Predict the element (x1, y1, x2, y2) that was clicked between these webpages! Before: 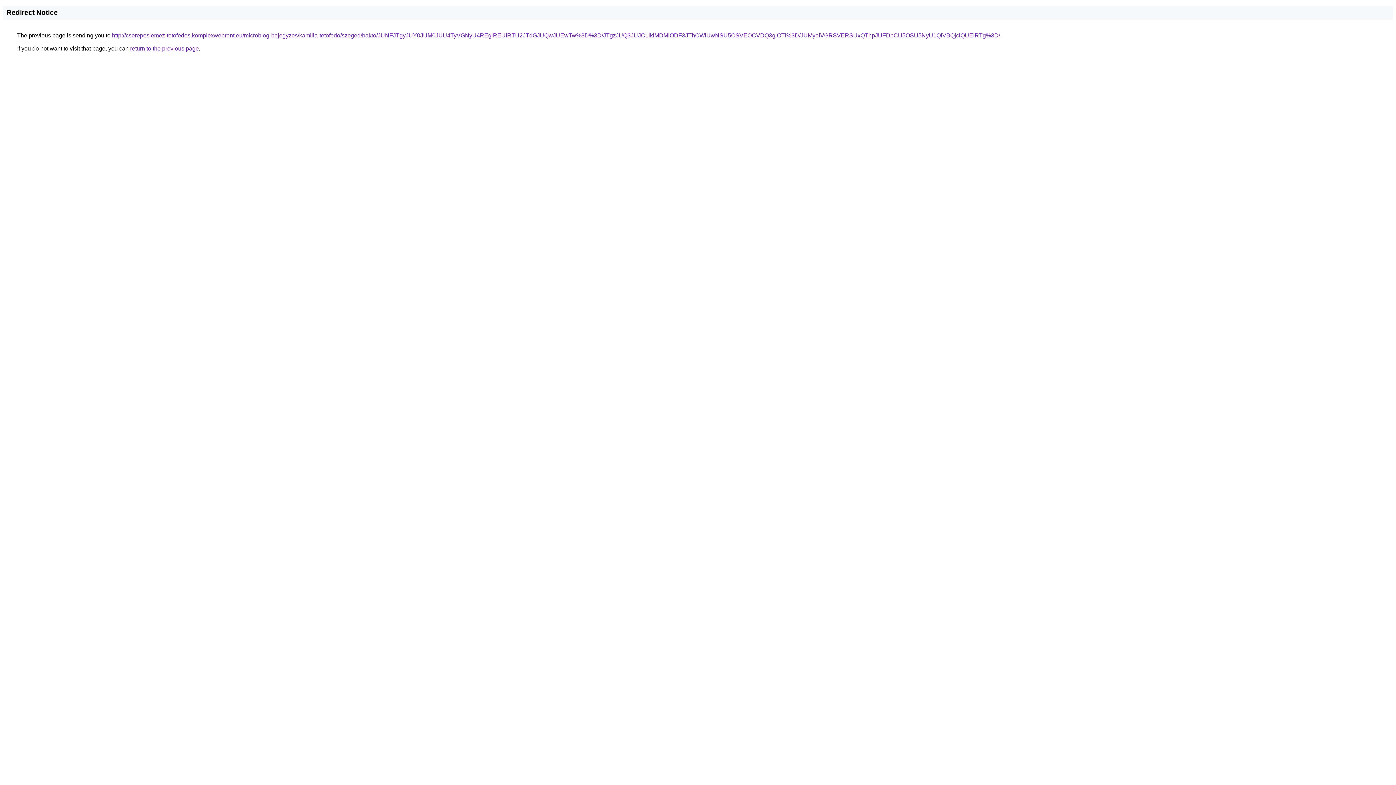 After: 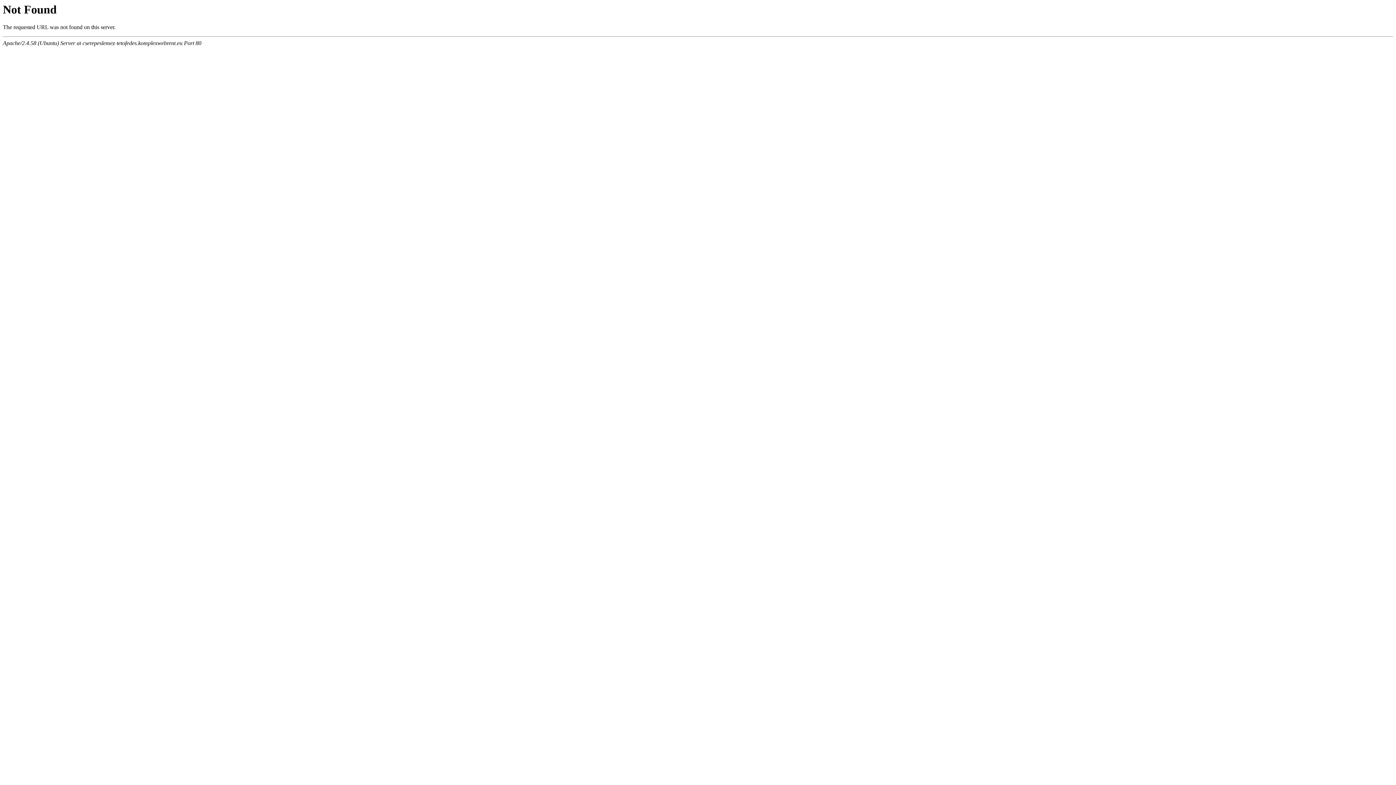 Action: bbox: (112, 32, 1000, 38) label: http://cserepeslemez-tetofedes.komplexwebrent.eu/microblog-bejegyzes/kamilla-tetofedo/szeged/bakto/JUNFJTgyJUY0JUM0JUU4TyVGNyU4REglREUlRTU2JTdGJUQwJUEwTw%3D%3D/JTgzJUQ3JUJCLlklMDMlODF3JThCWiUwNSU5OSVEOCVDQ3glOTI%3D/JUMyeiVGRSVERSUxQThpJUFDbCU5OSU5NyU1QiVBQjclQUElRTg%3D/